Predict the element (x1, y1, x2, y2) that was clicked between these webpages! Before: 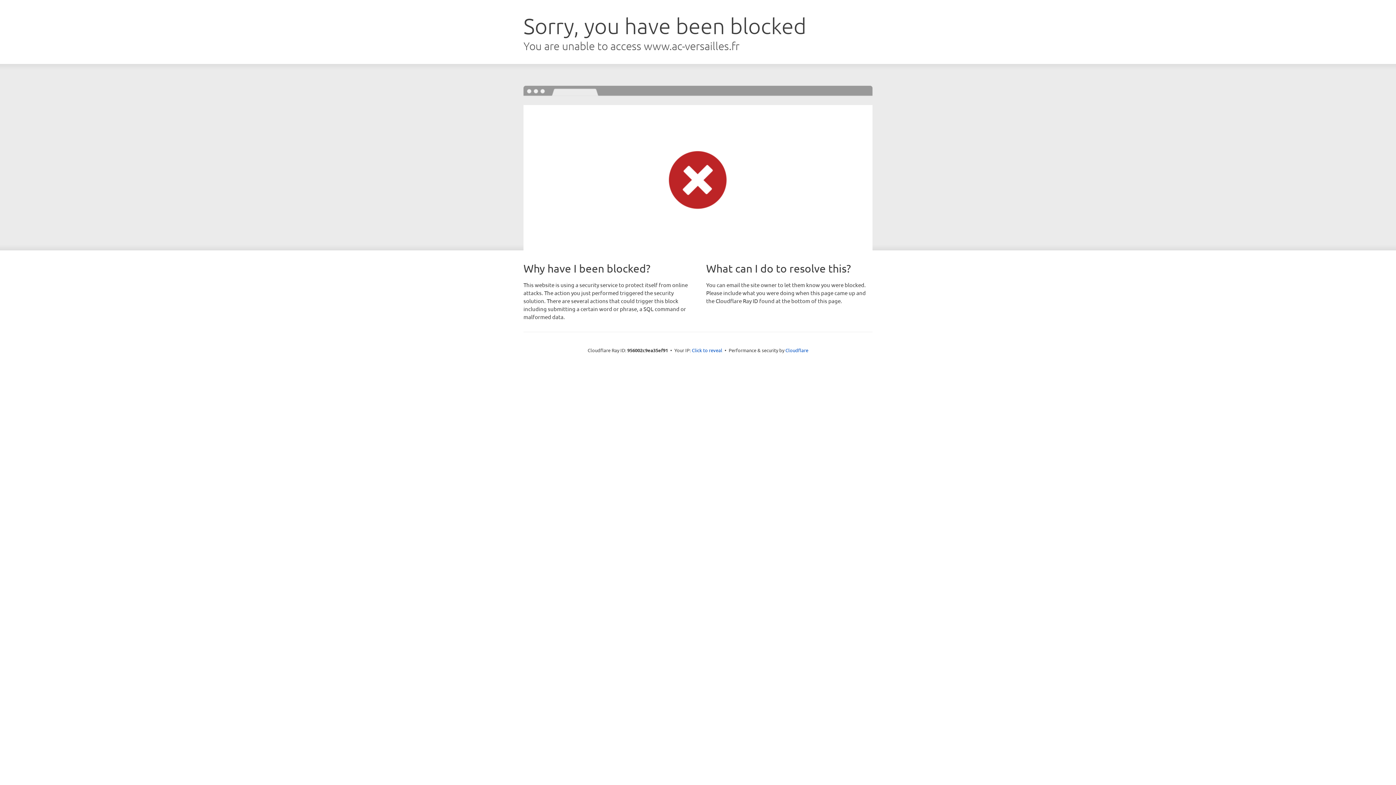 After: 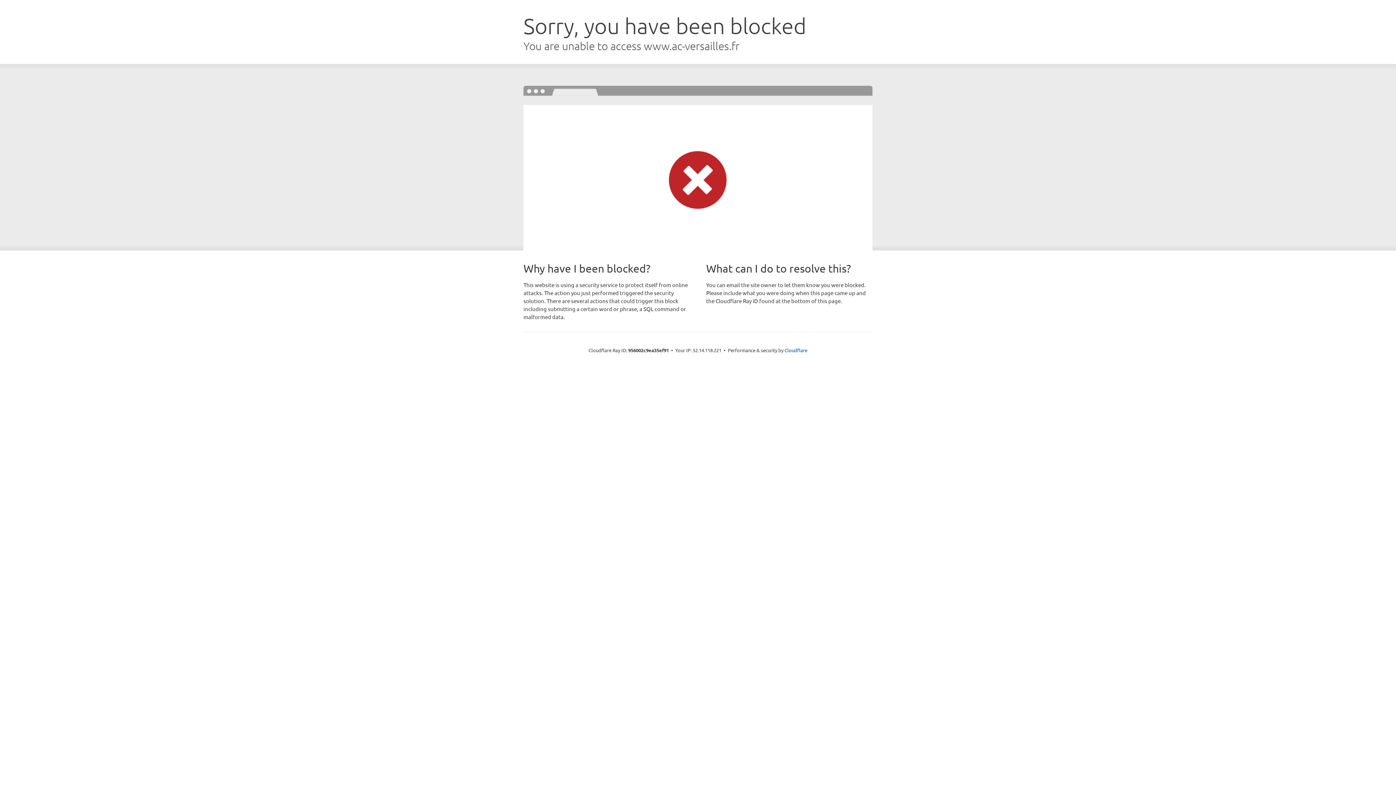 Action: label: Click to reveal bbox: (692, 346, 722, 353)